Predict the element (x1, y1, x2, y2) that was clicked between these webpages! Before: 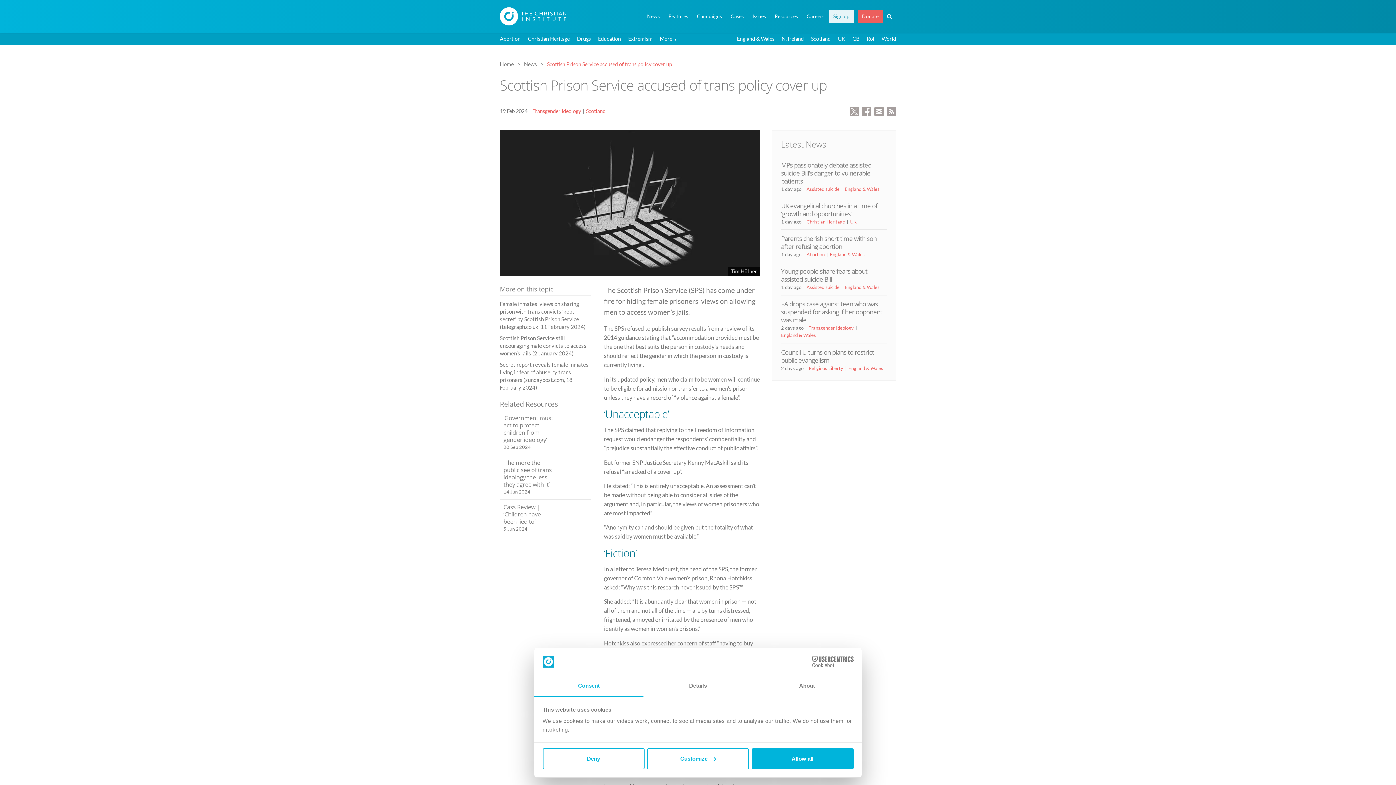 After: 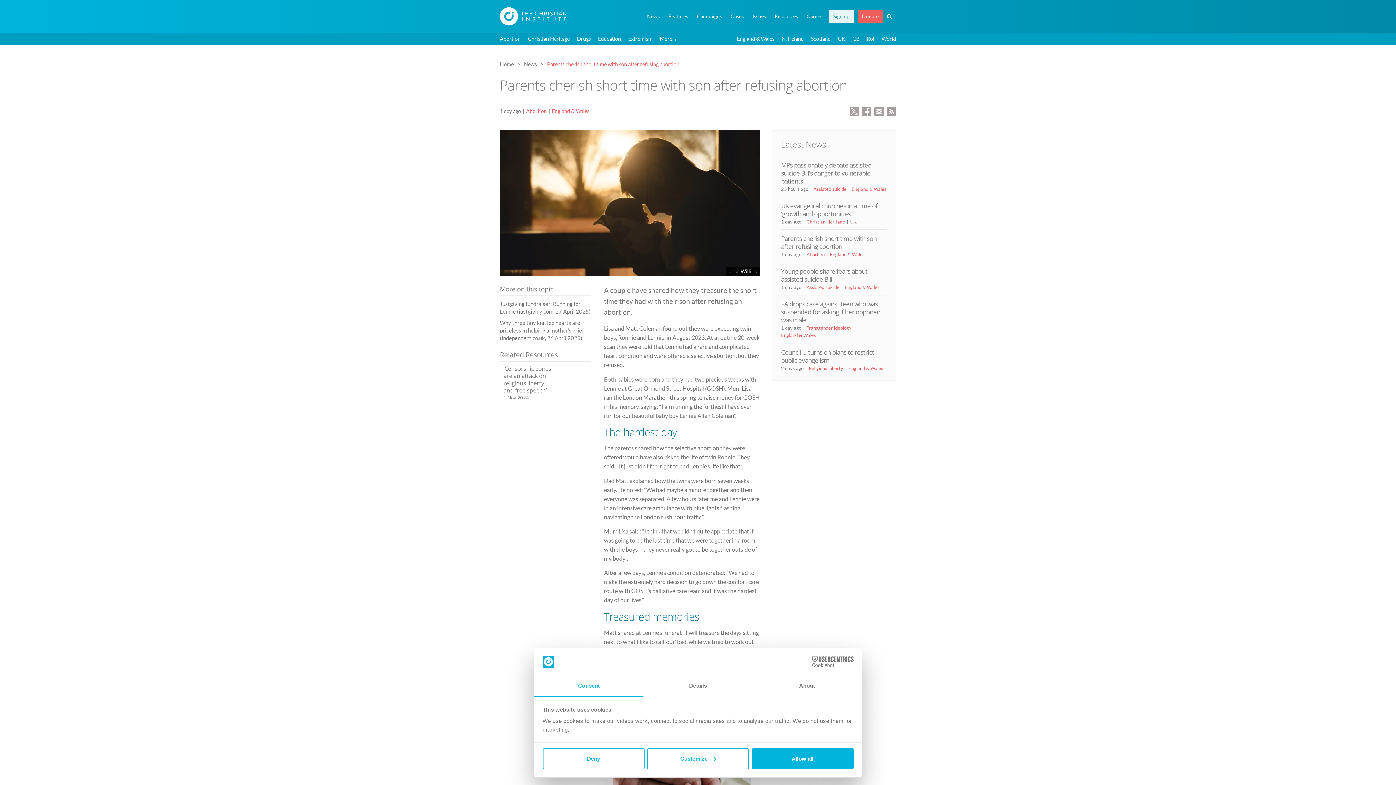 Action: bbox: (781, 234, 876, 250) label: Parents cherish short time with son after refusing abortion